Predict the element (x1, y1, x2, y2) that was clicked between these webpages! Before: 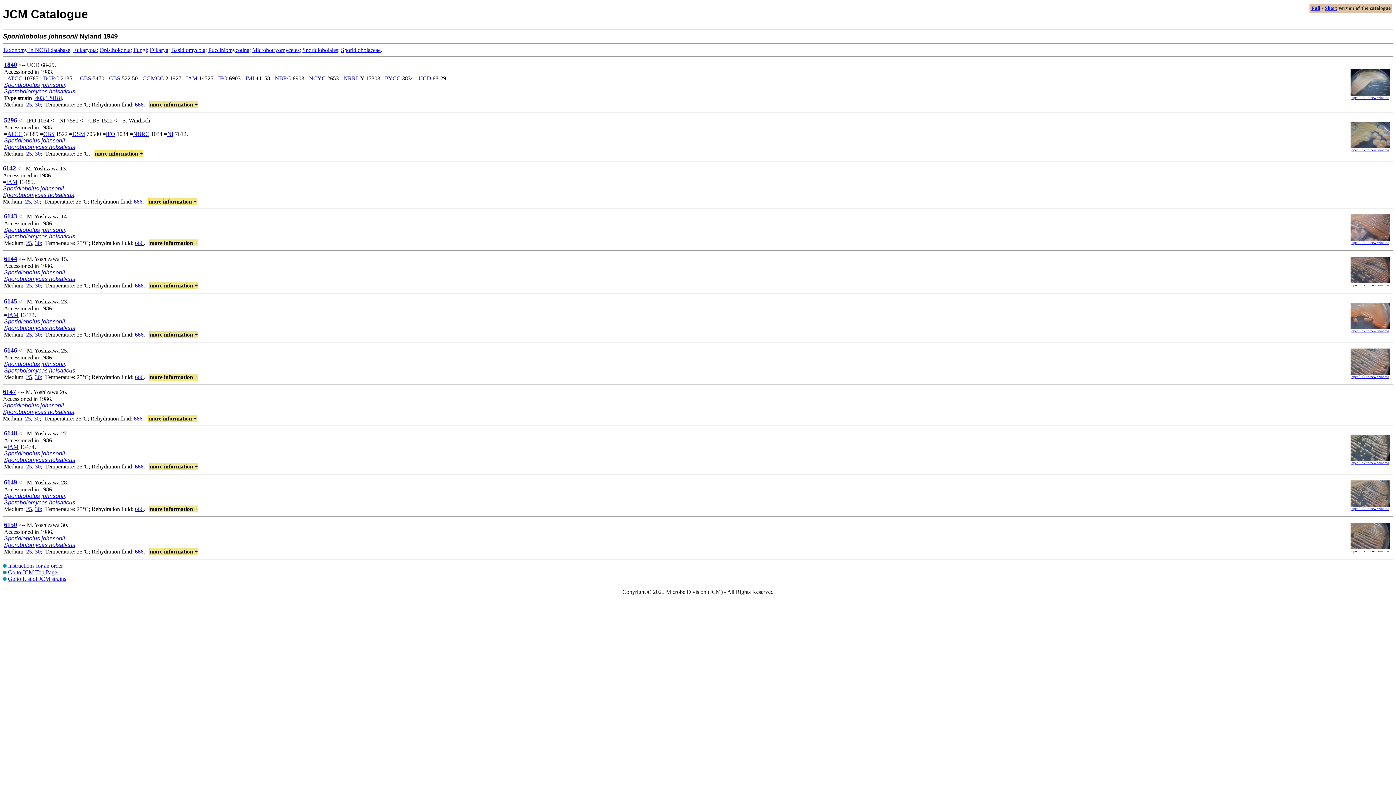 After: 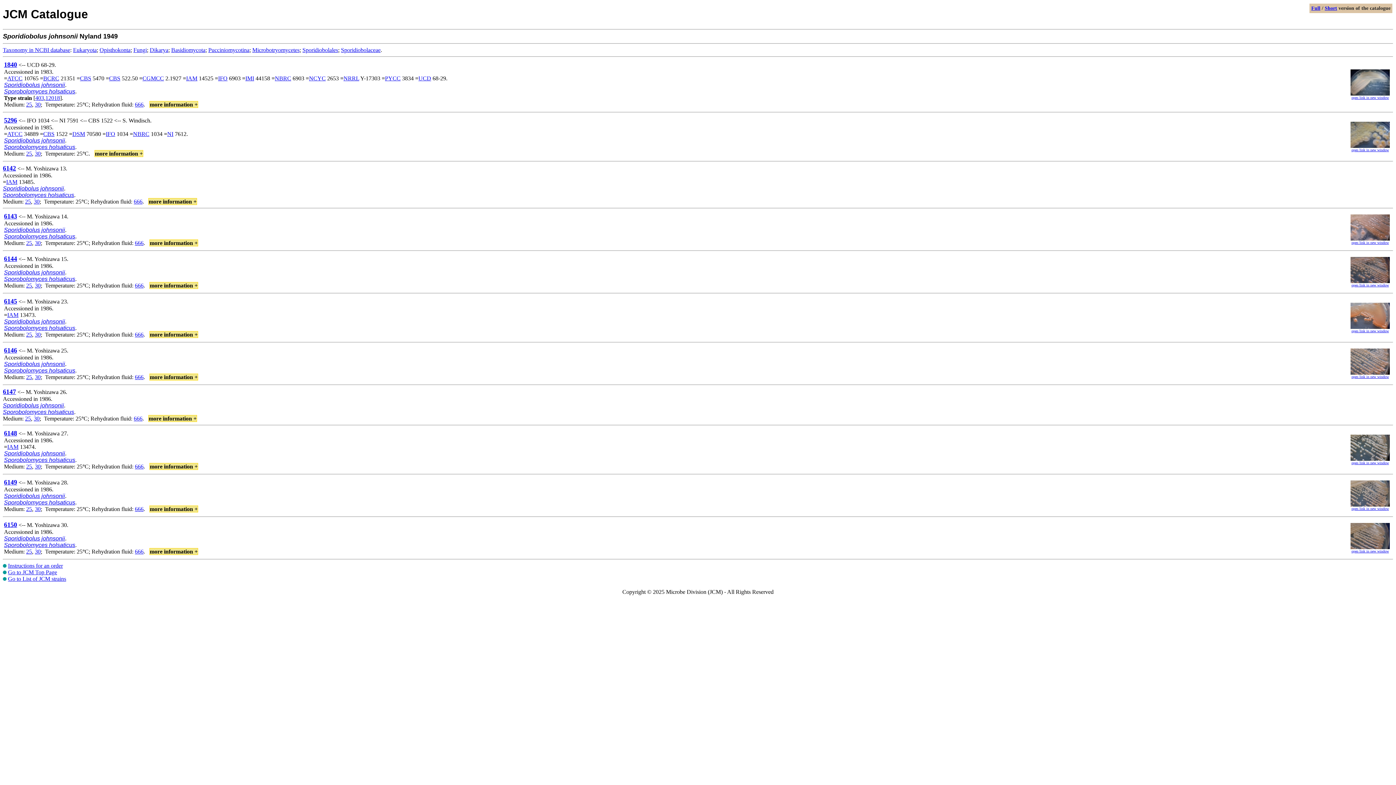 Action: label: Sporidiobolus johnsonii bbox: (4, 450, 65, 456)